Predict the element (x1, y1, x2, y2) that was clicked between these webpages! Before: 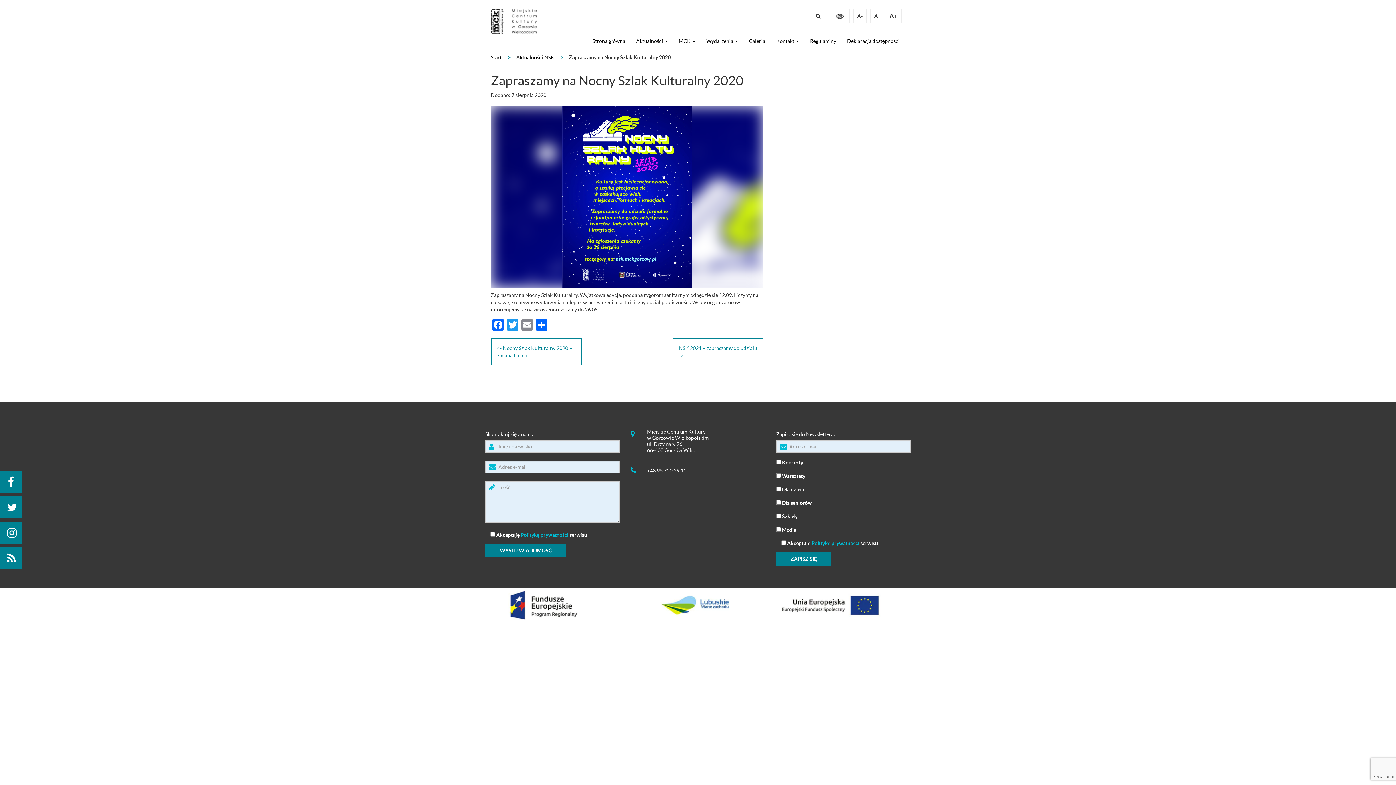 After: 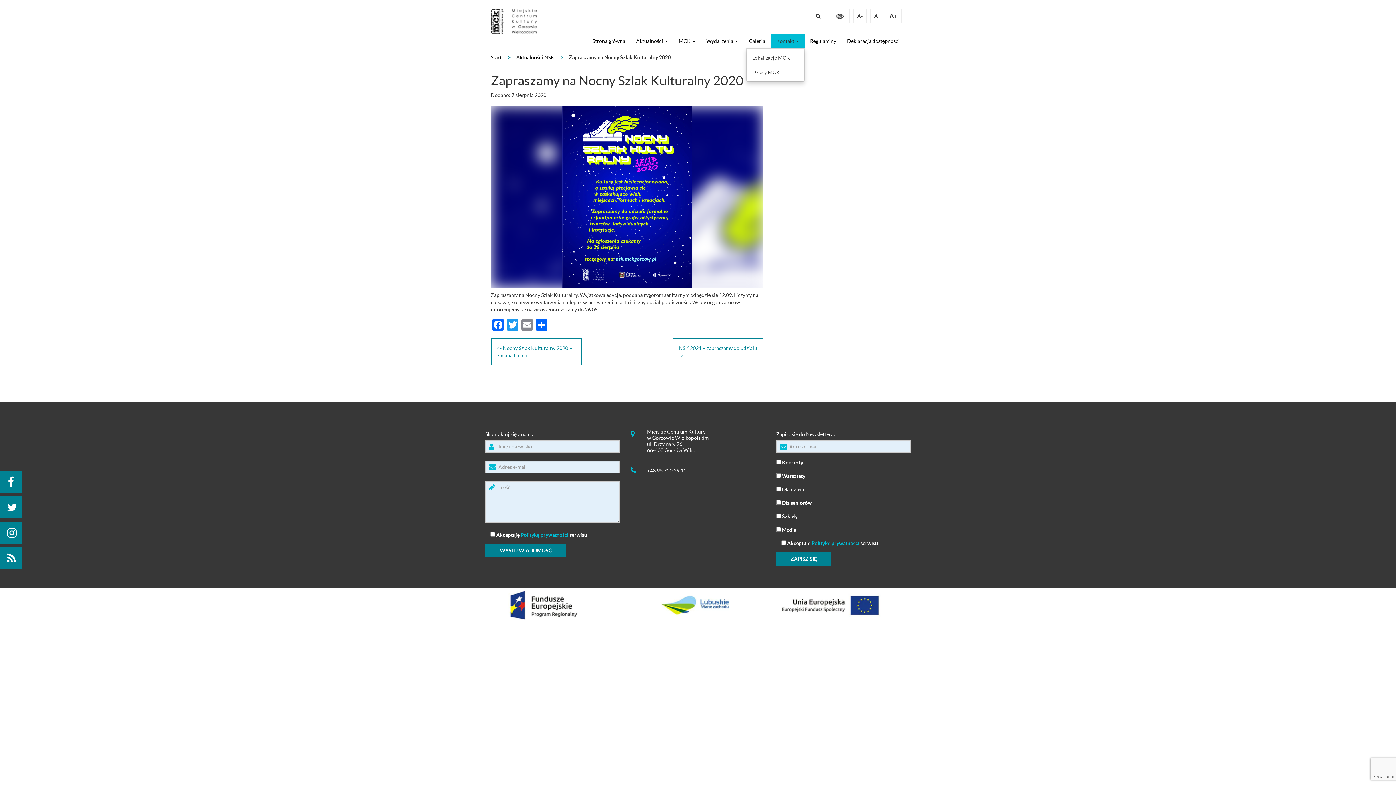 Action: bbox: (770, 33, 804, 48) label: Kontakt 